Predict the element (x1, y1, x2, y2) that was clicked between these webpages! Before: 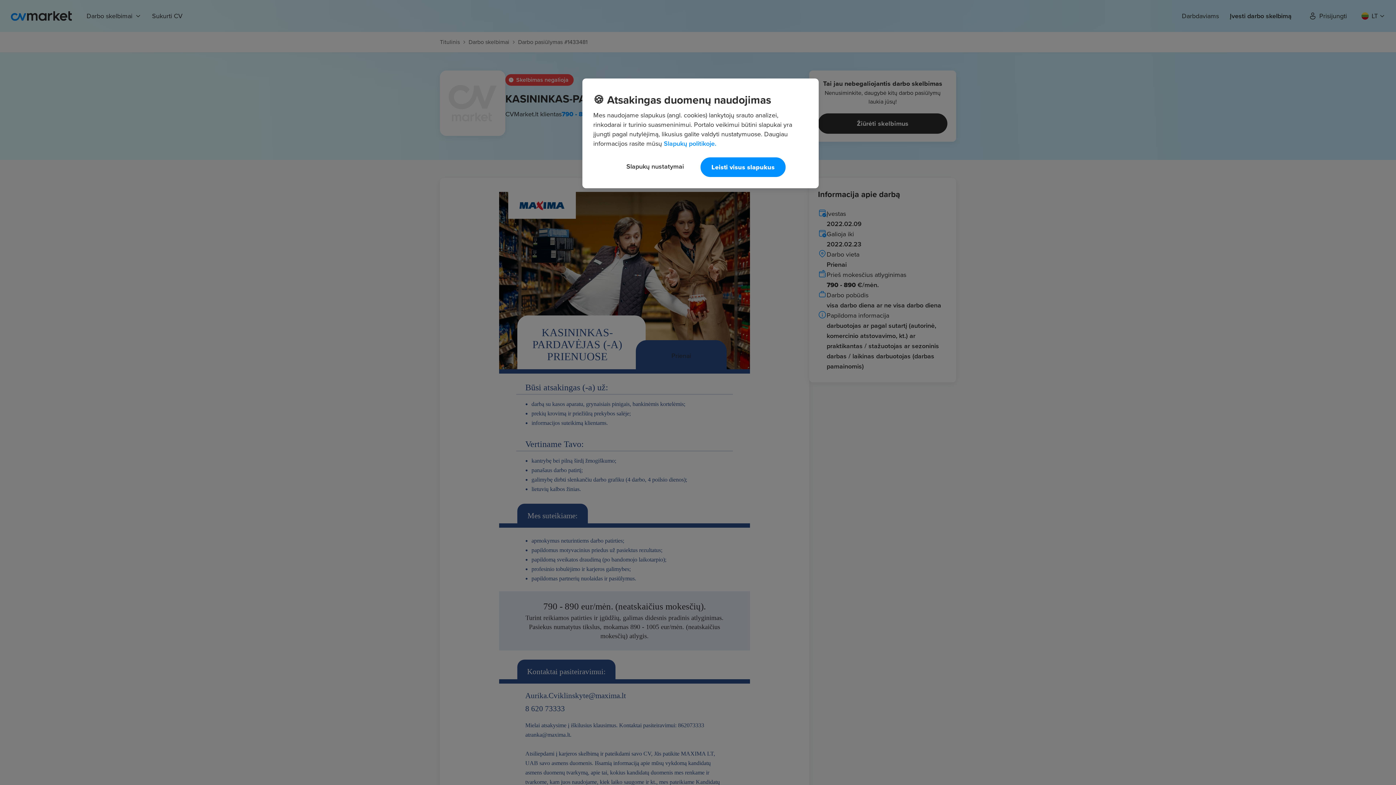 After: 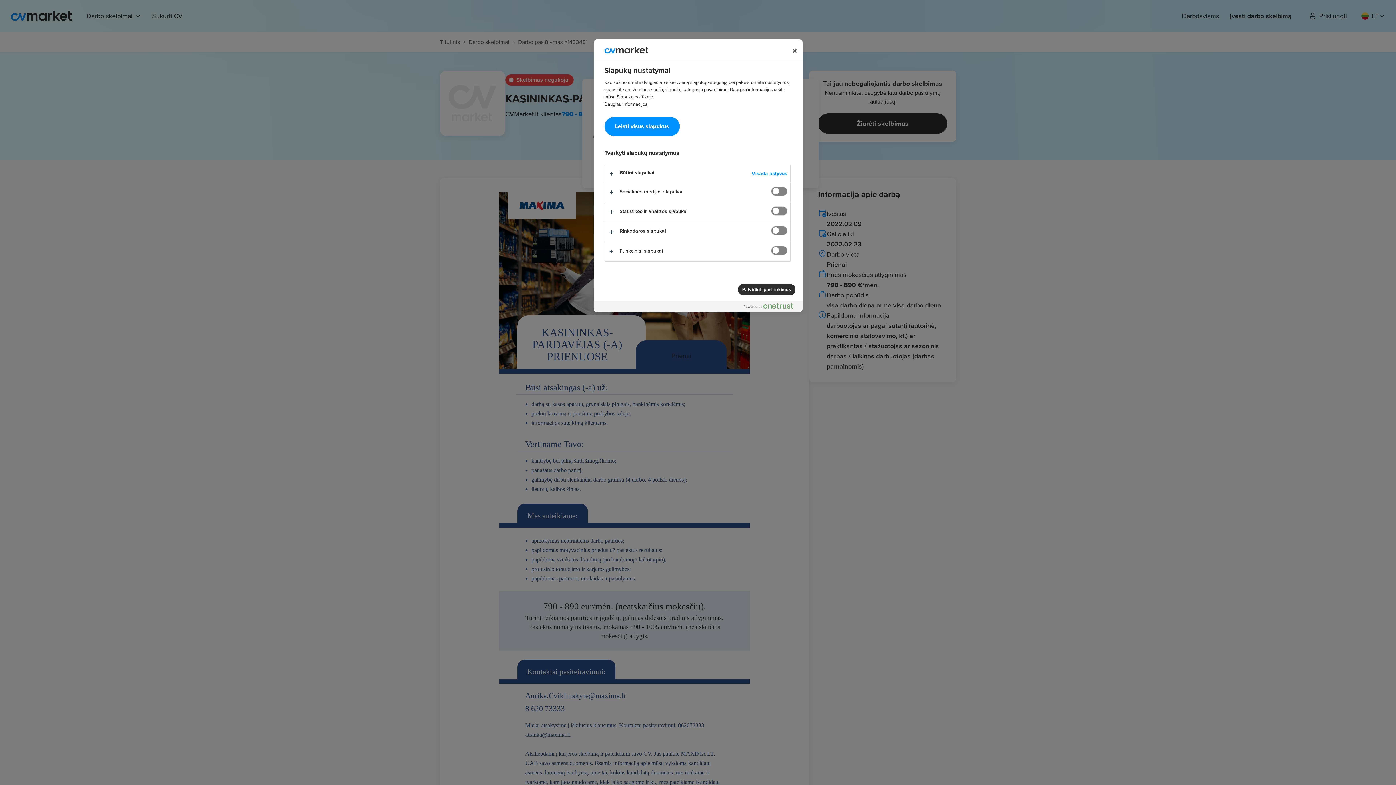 Action: label: Slapukų nustatymai bbox: (616, 157, 694, 175)